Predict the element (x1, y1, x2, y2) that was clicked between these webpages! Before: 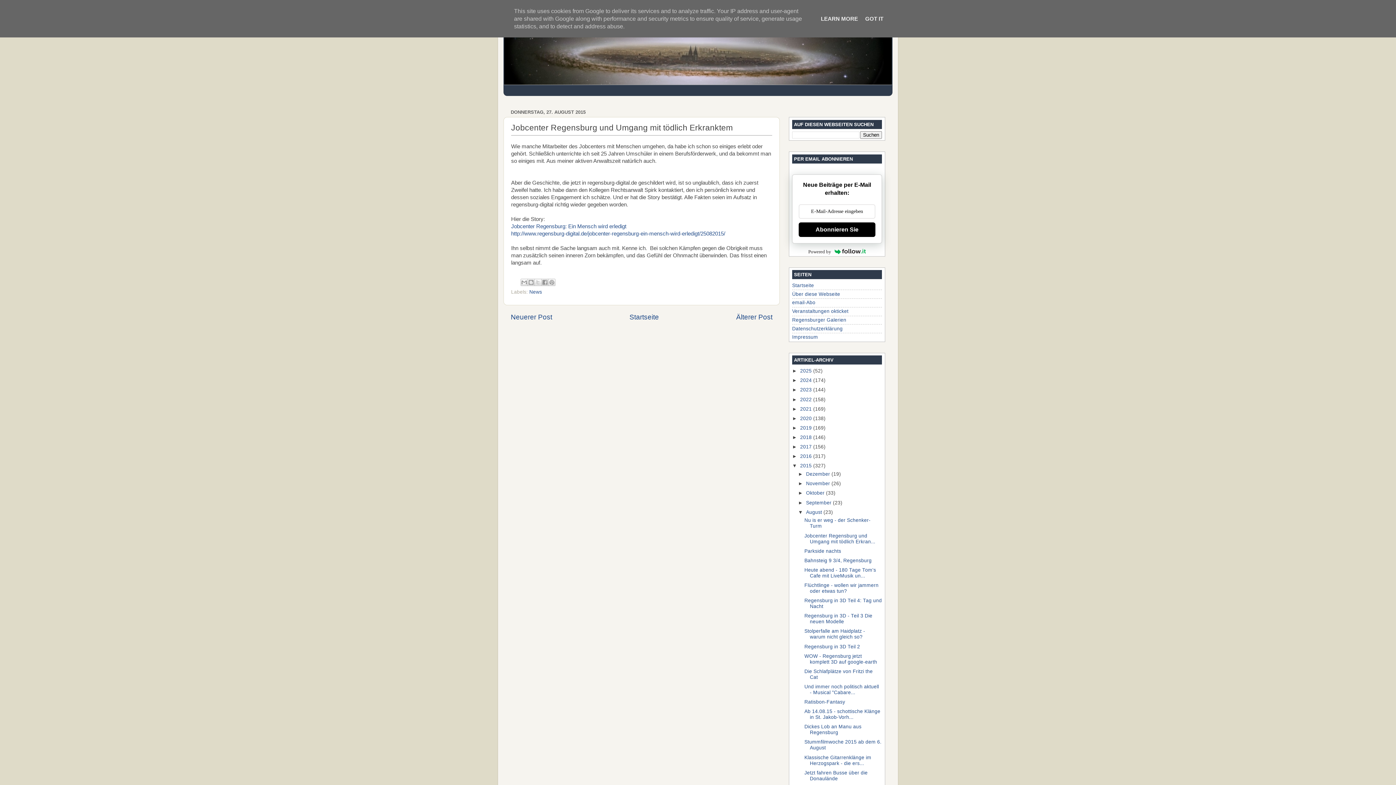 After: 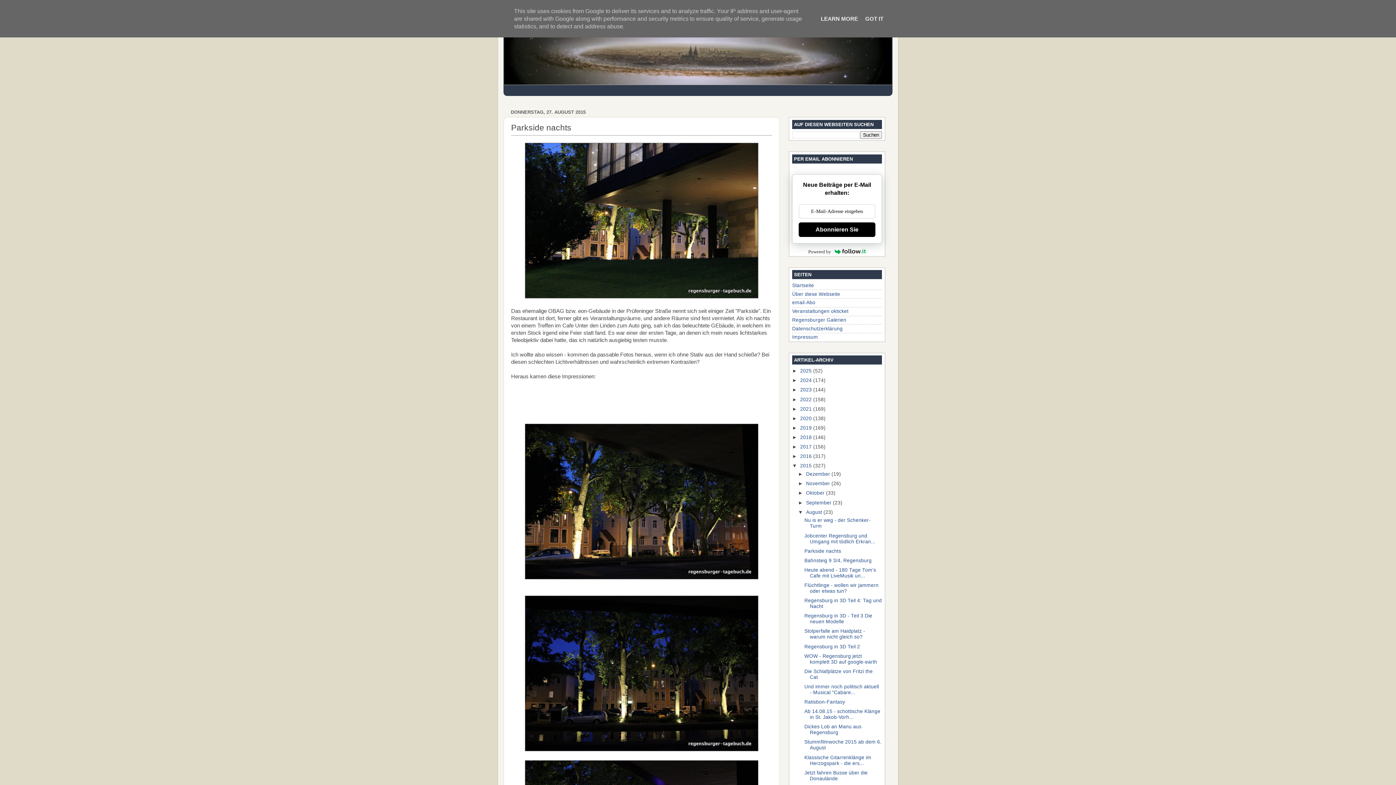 Action: label: Parkside nachts bbox: (804, 548, 841, 554)